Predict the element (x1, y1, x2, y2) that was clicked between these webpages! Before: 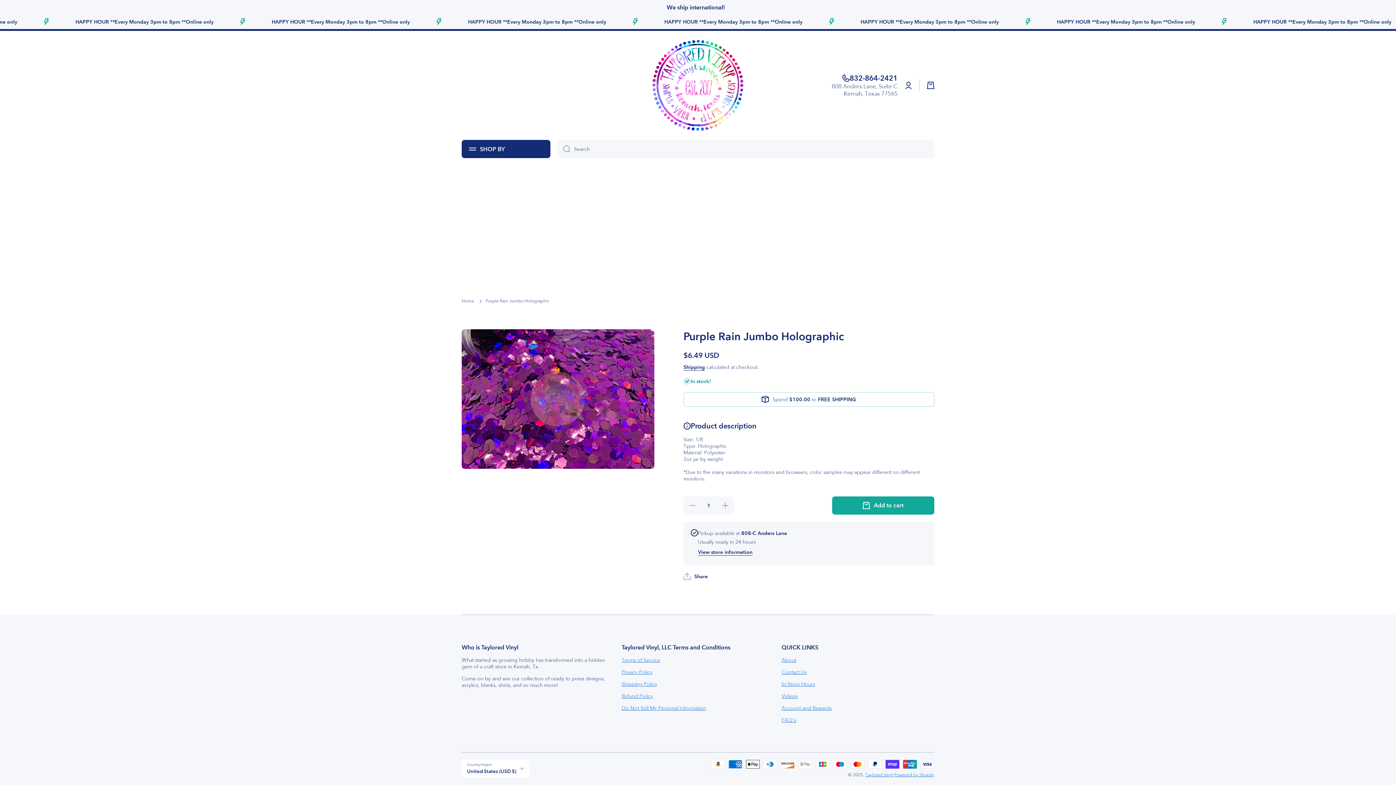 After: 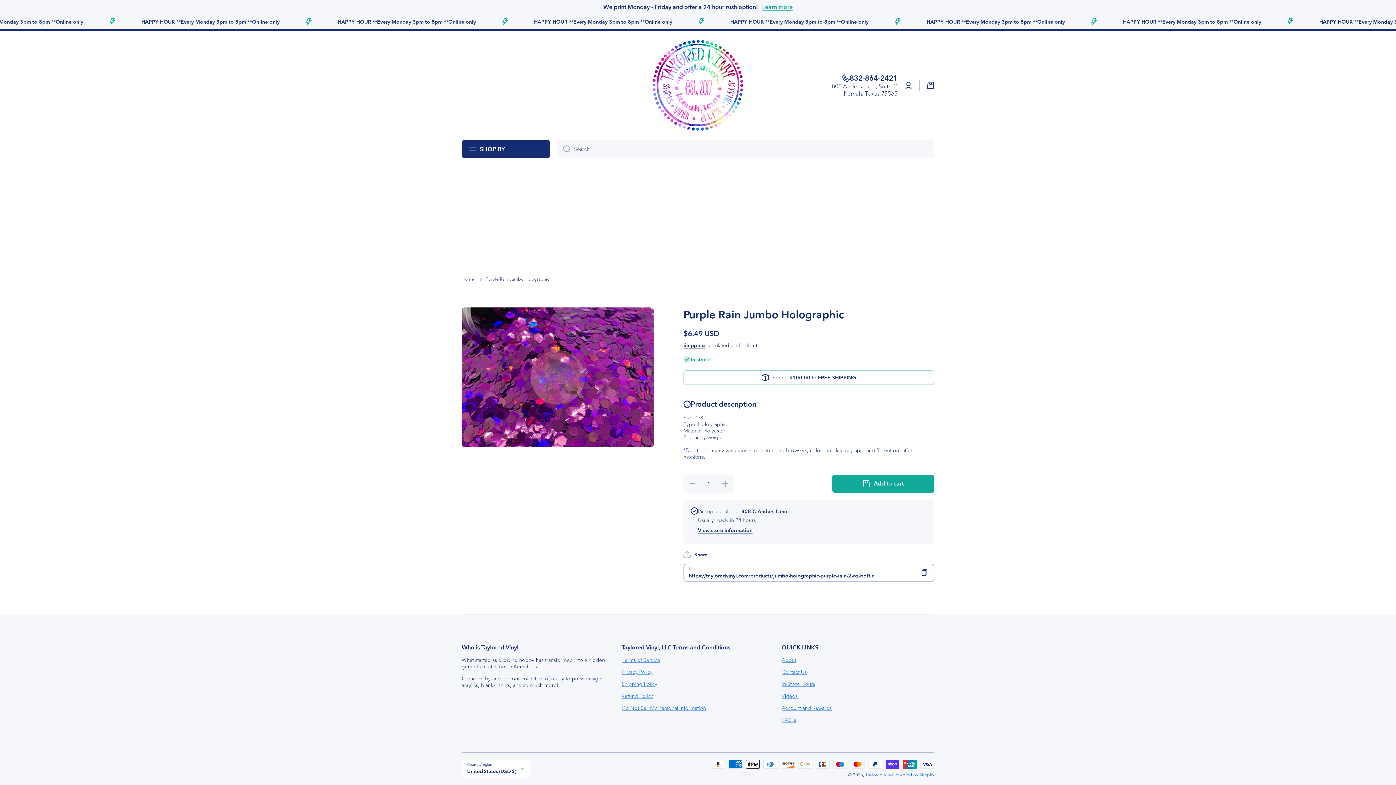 Action: bbox: (683, 573, 707, 580) label: Share